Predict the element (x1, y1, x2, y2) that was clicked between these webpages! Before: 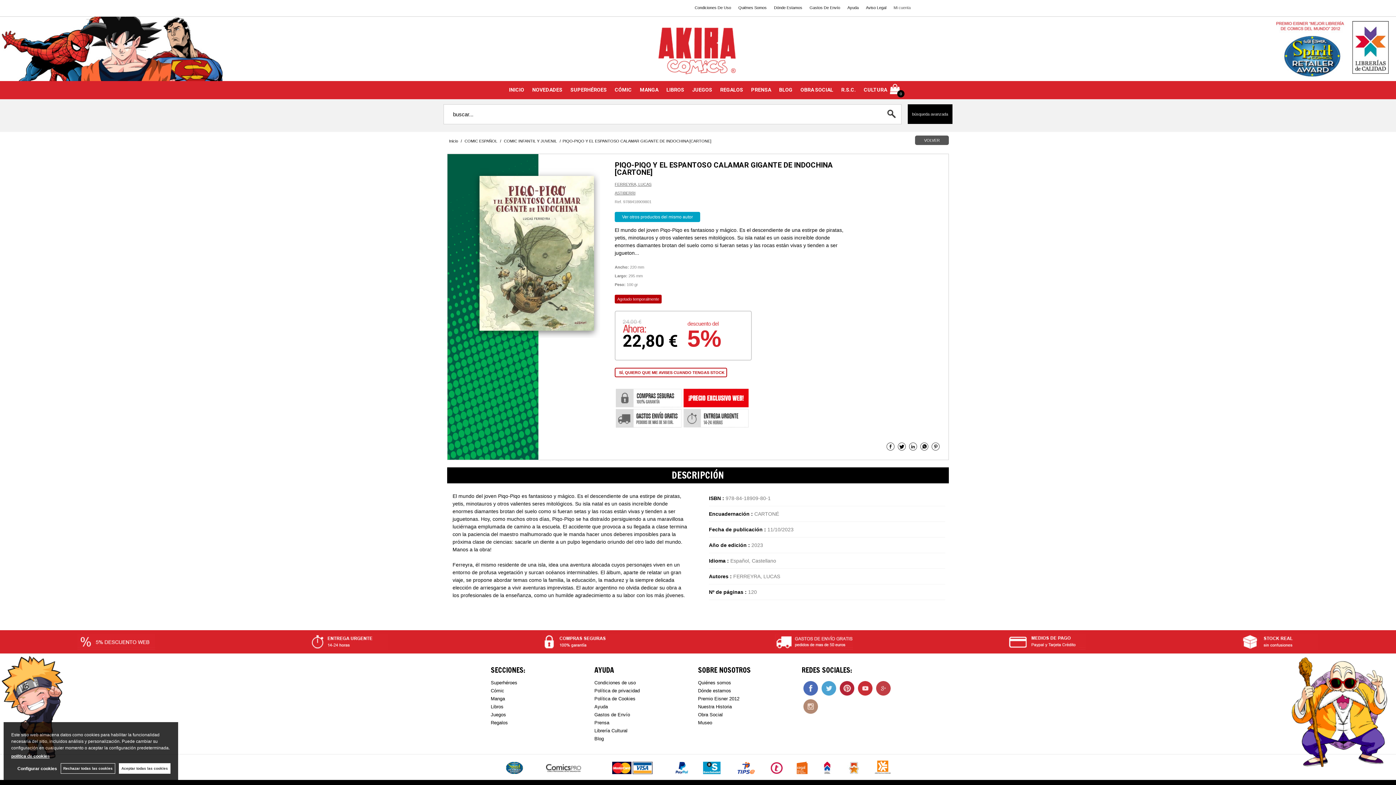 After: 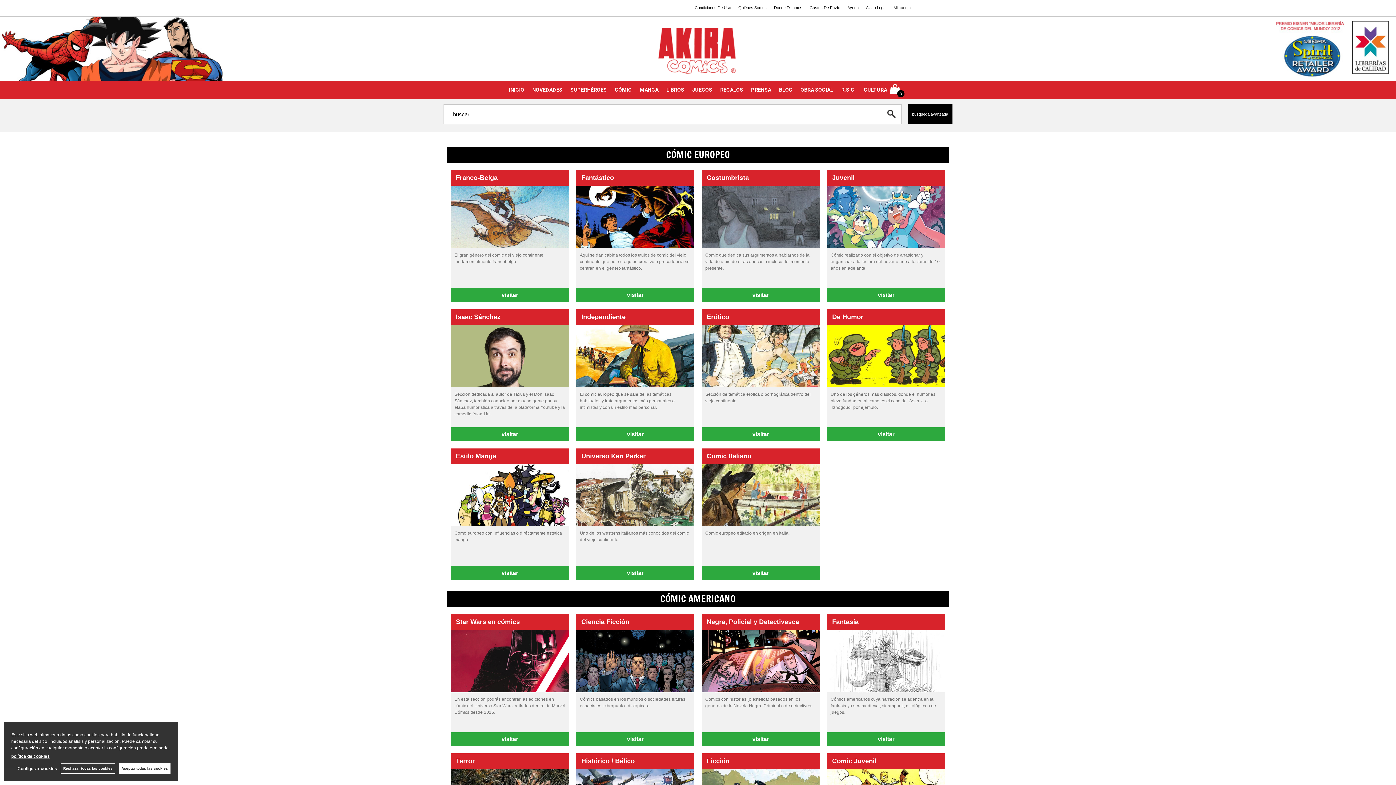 Action: bbox: (490, 688, 504, 693) label: Cómic